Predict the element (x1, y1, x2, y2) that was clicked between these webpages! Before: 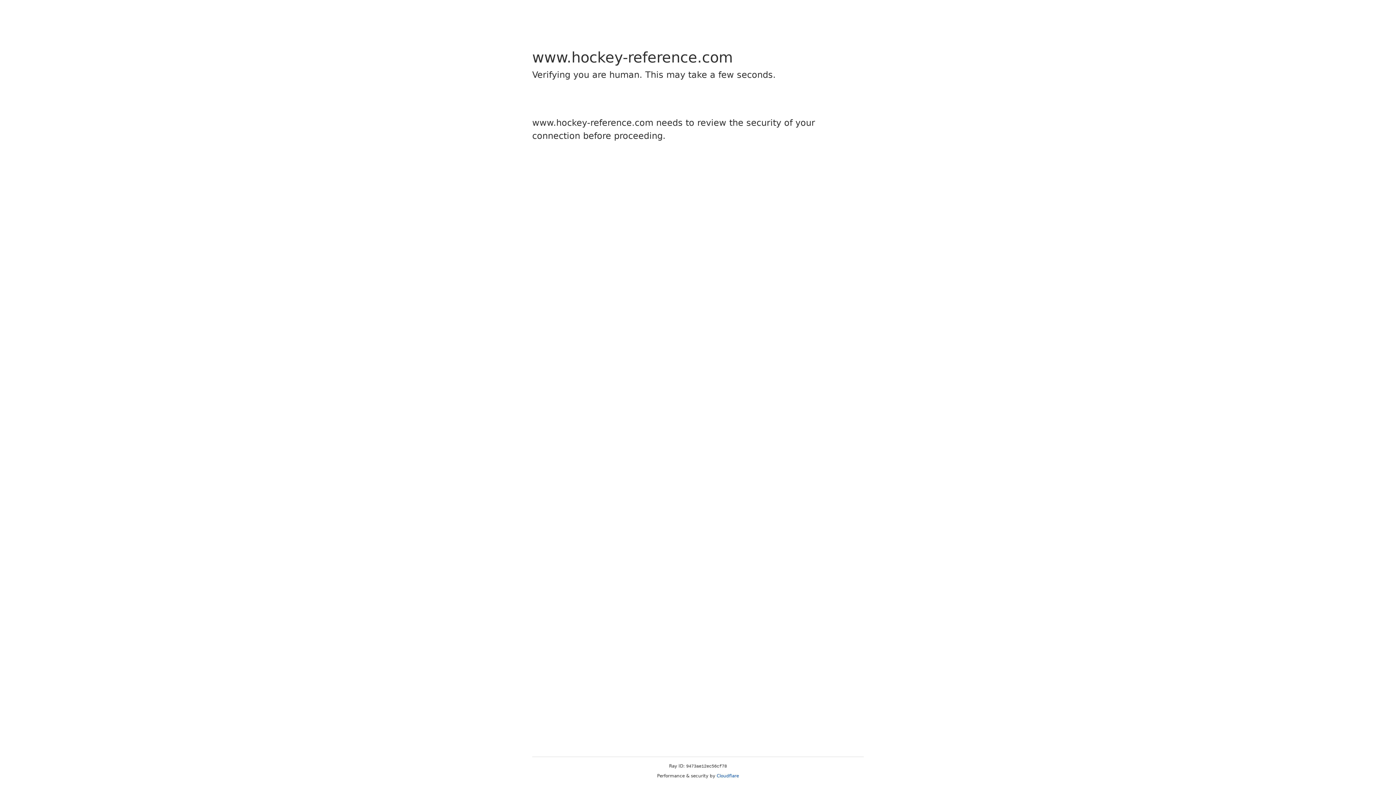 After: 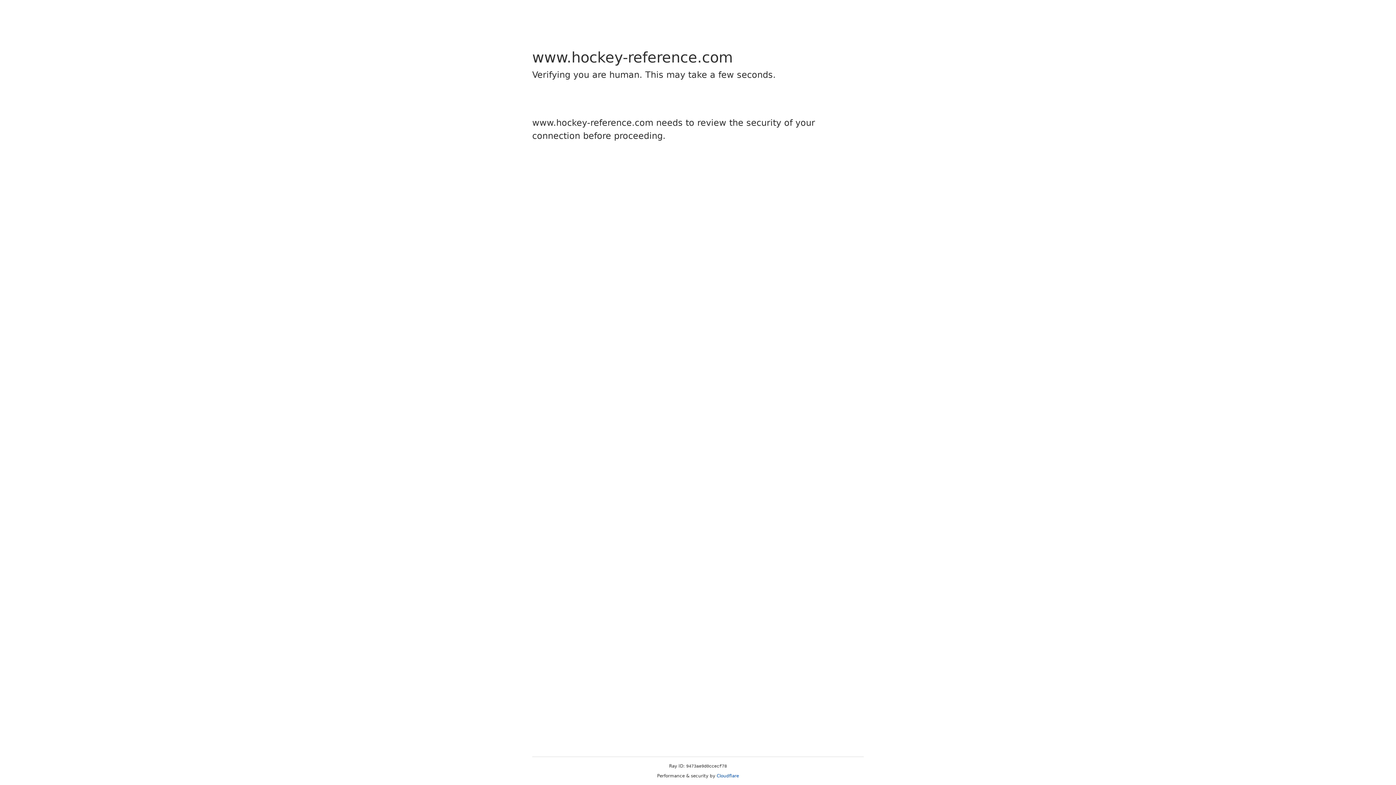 Action: bbox: (716, 773, 739, 778) label: Cloudflare